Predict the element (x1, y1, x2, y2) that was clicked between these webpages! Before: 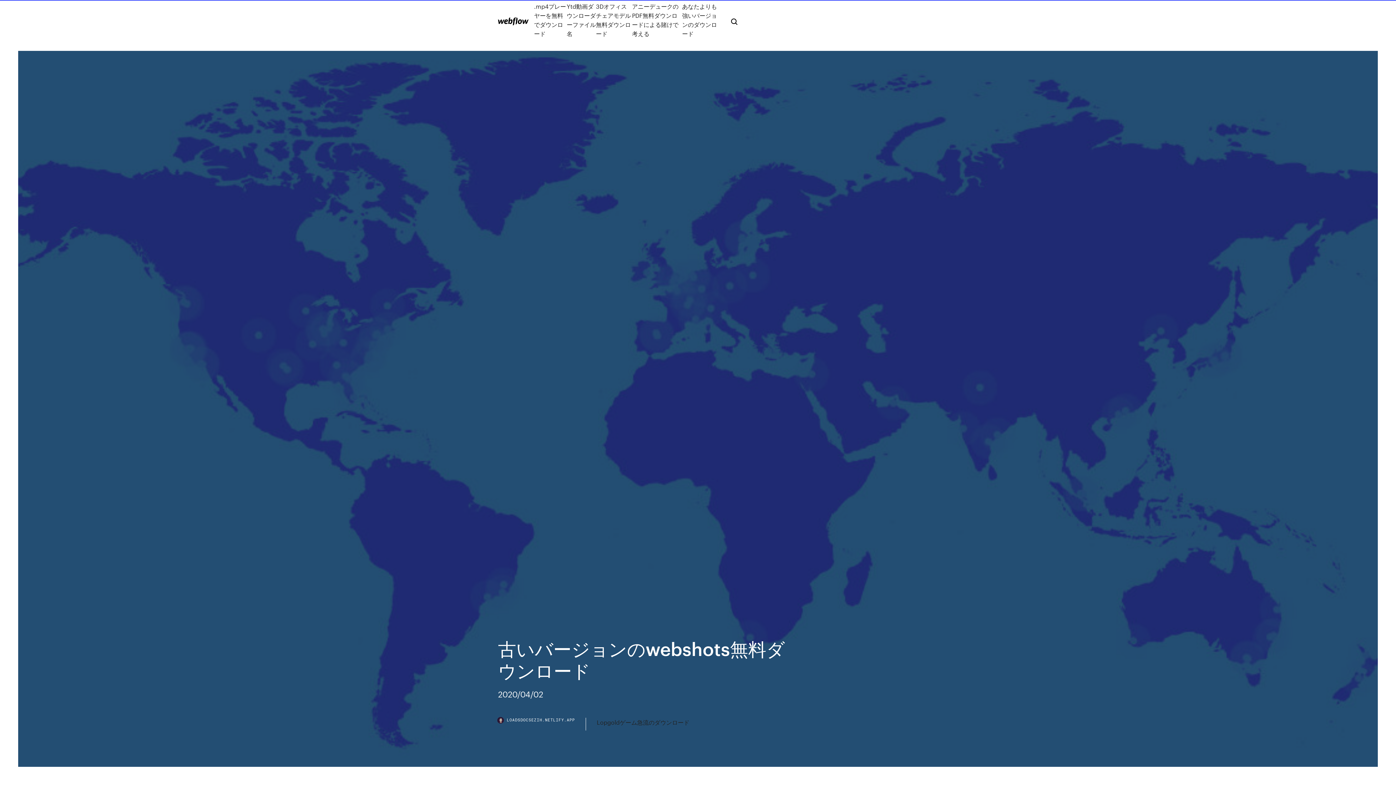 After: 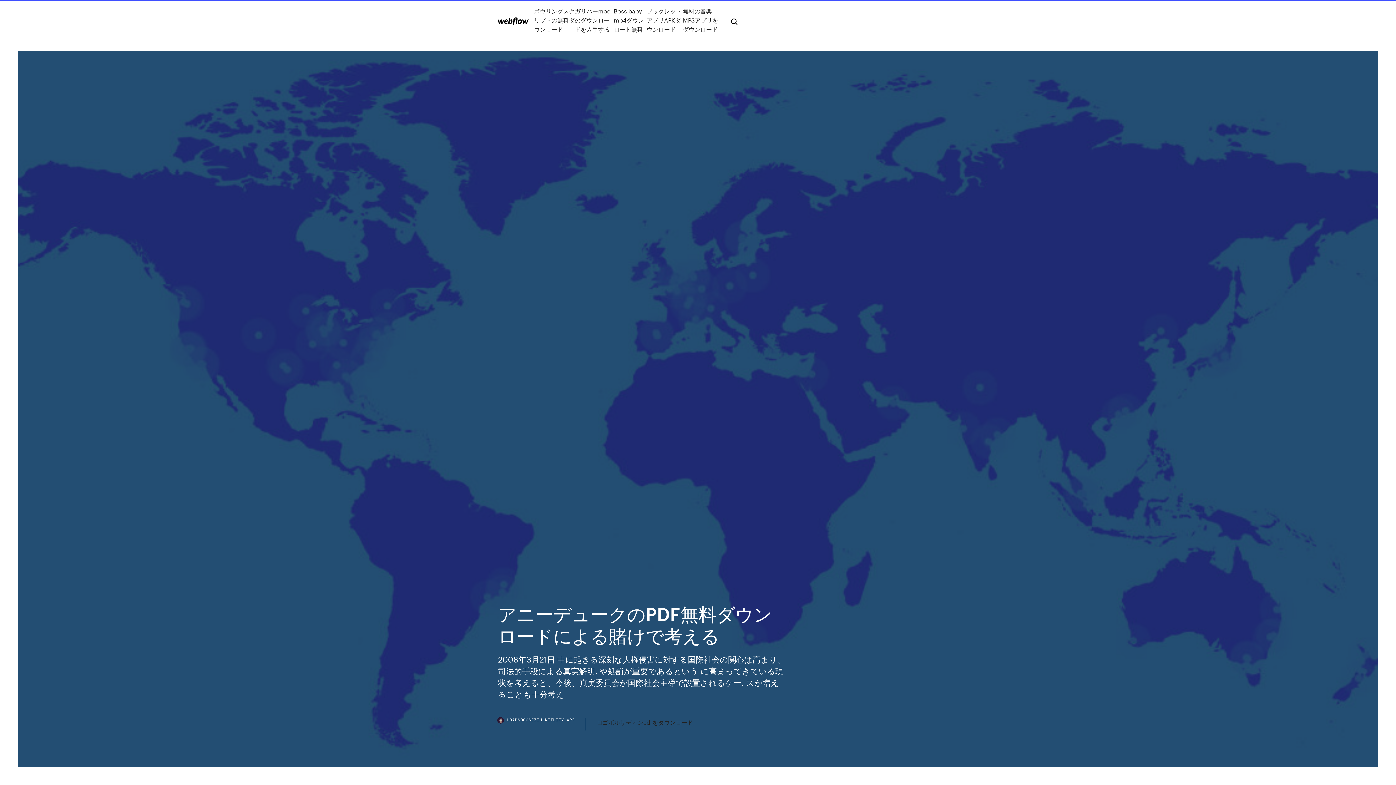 Action: bbox: (632, 1, 682, 38) label: アニーデュークのPDF無料ダウンロードによる賭けで考える